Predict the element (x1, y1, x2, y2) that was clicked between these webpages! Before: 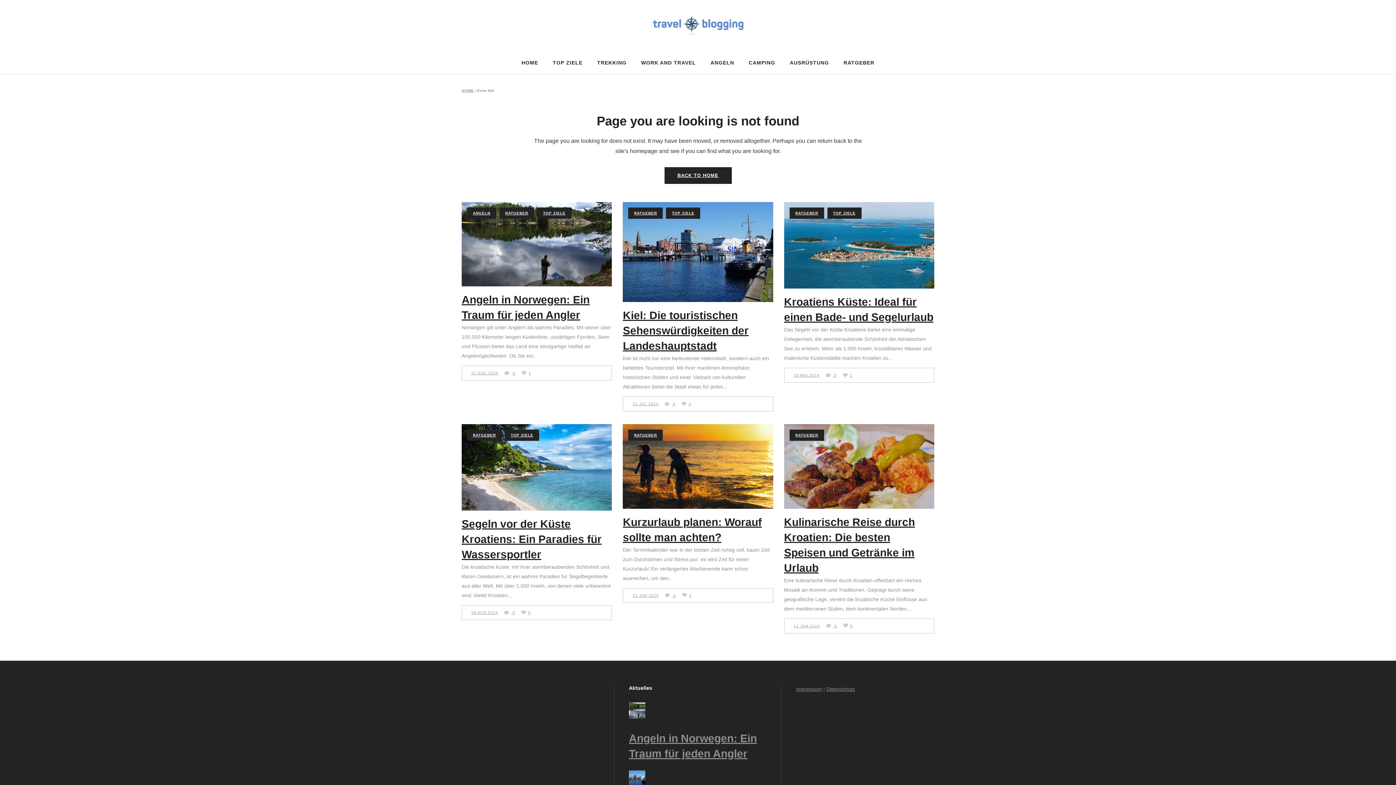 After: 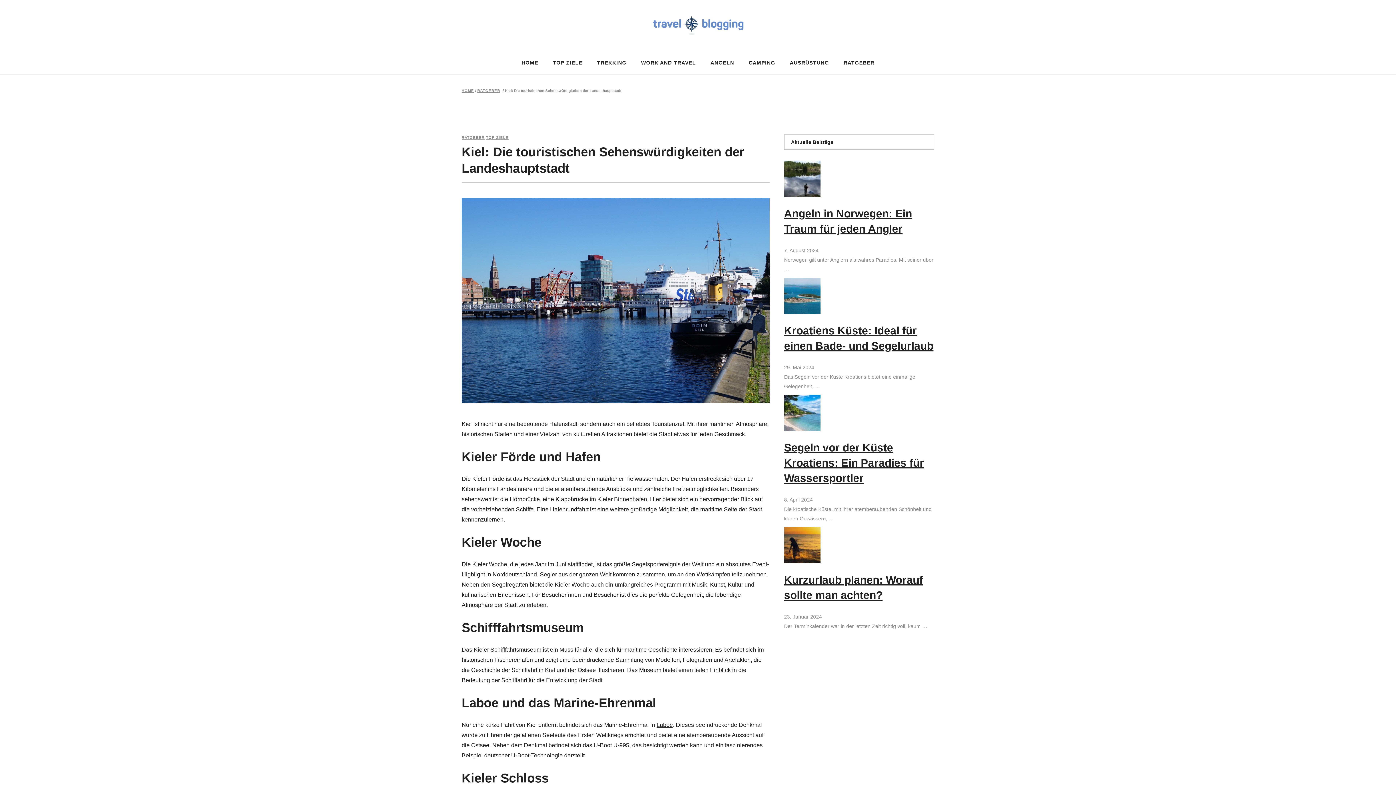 Action: label: Kiel: Die touristischen Sehenswürdigkeiten der Landeshauptstadt bbox: (623, 309, 748, 352)